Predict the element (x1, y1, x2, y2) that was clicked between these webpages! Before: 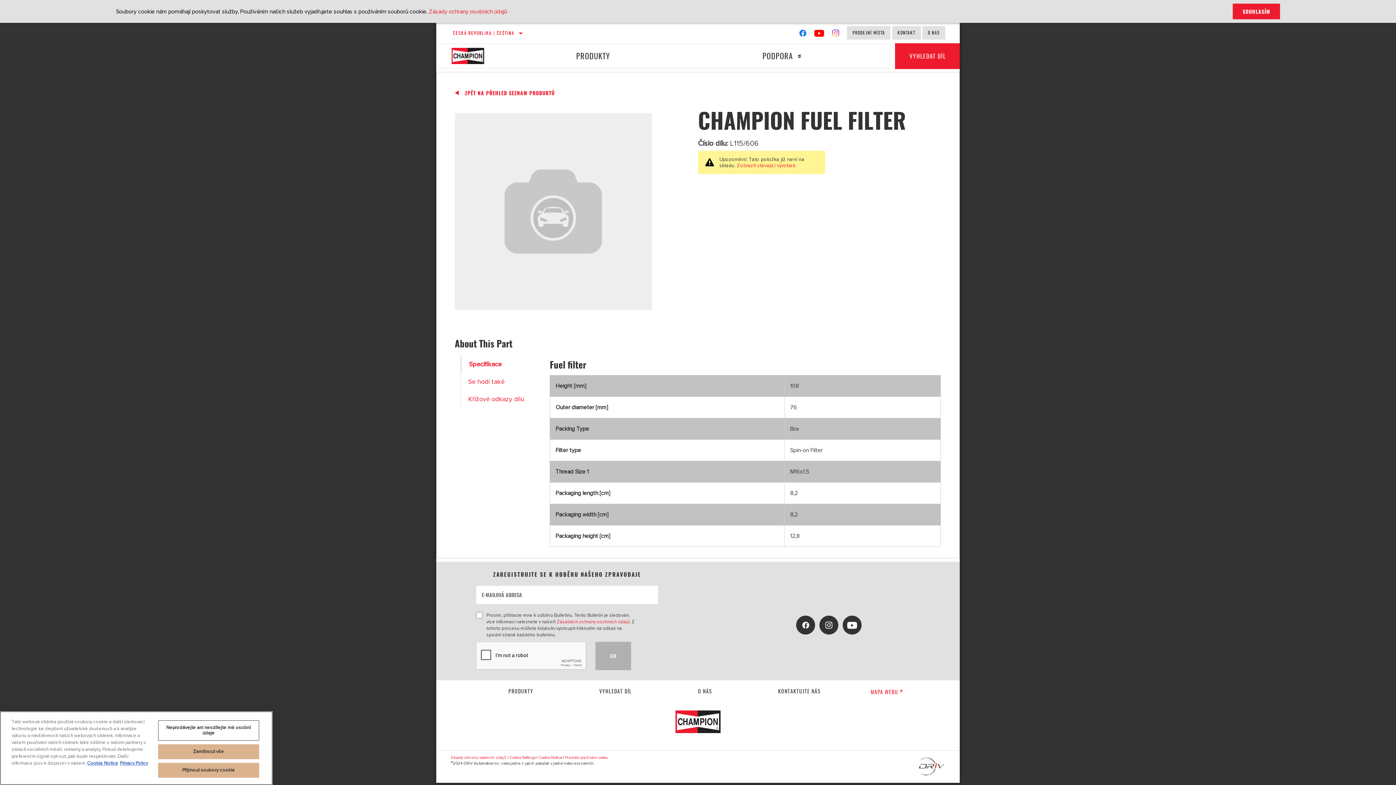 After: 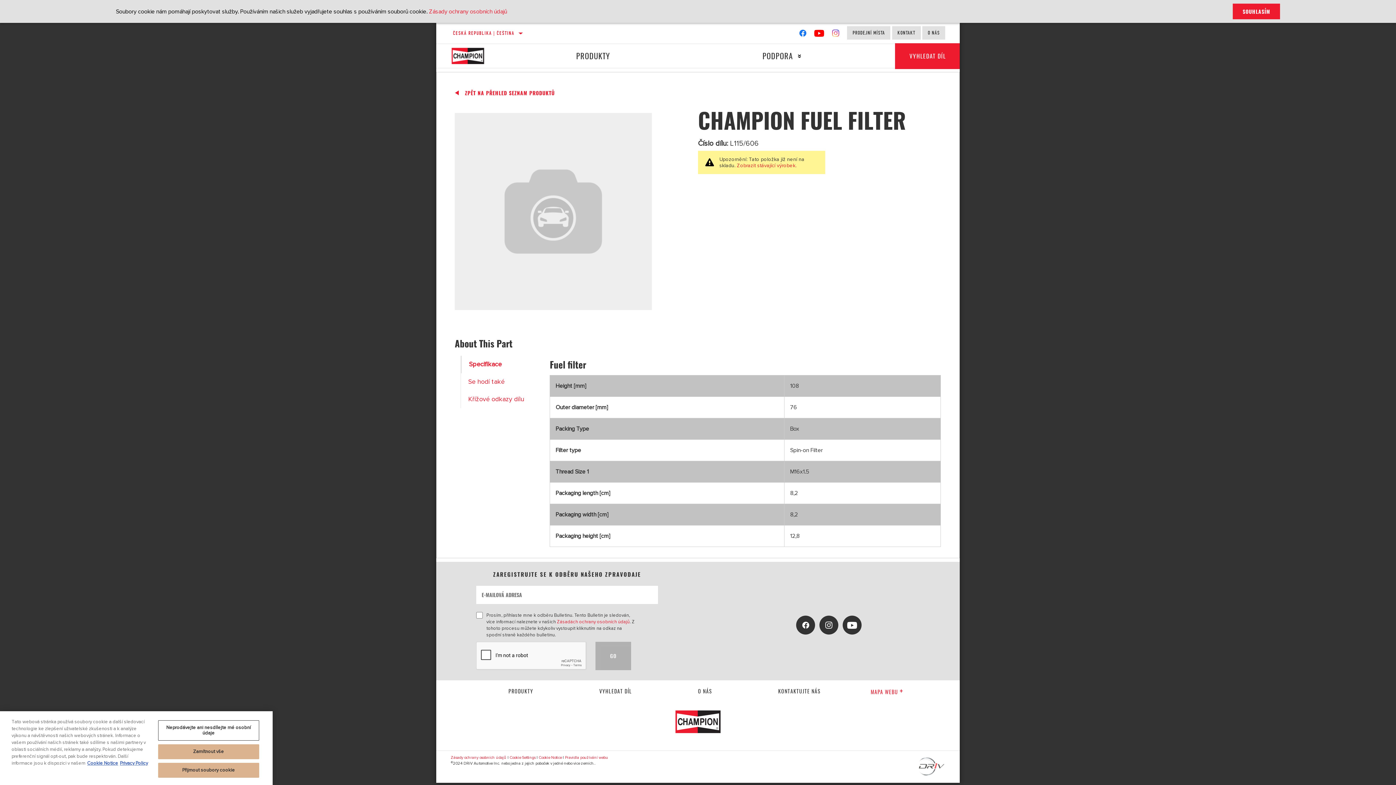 Action: label: Instagram bbox: (832, 31, 840, 37)